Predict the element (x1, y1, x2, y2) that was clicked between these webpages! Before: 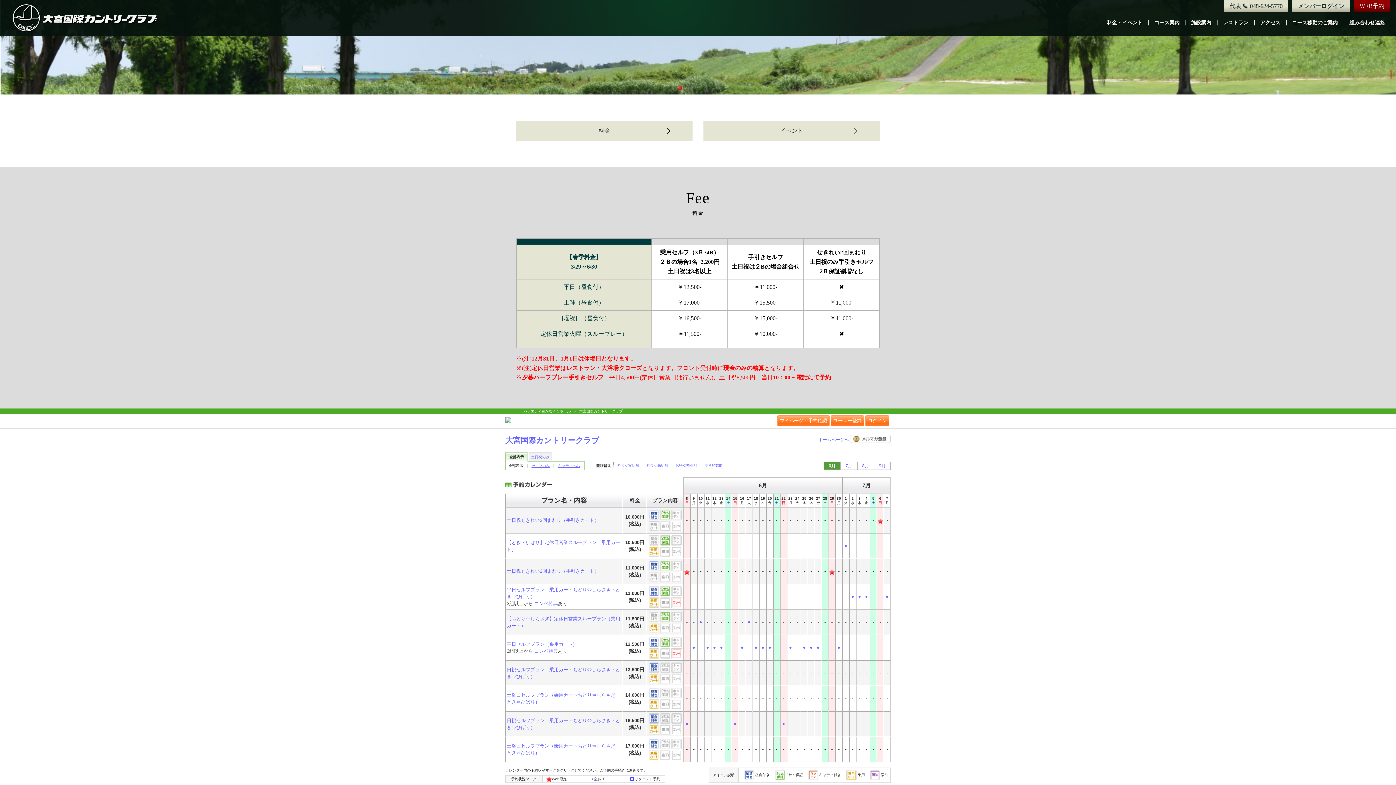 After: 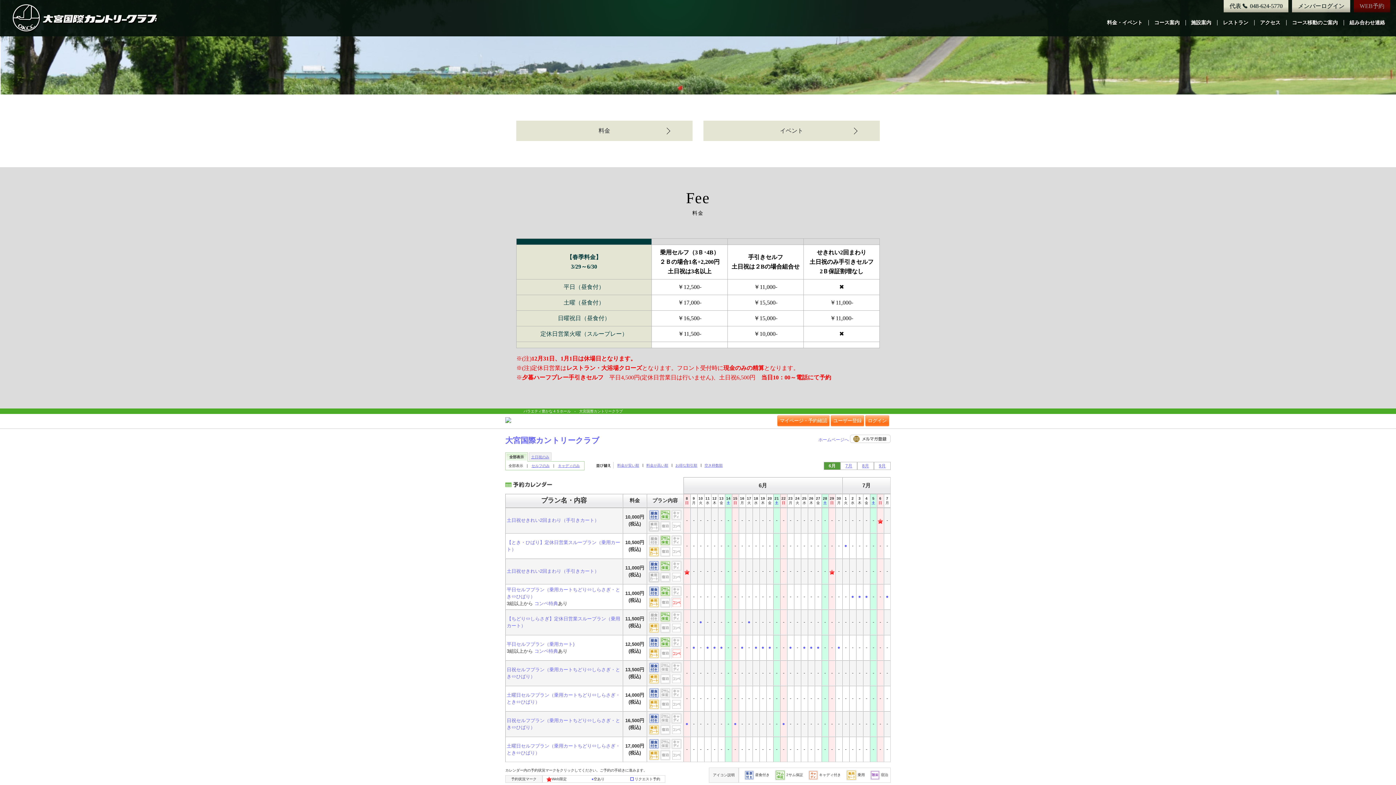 Action: label: WEB予約 bbox: (1354, 0, 1390, 12)